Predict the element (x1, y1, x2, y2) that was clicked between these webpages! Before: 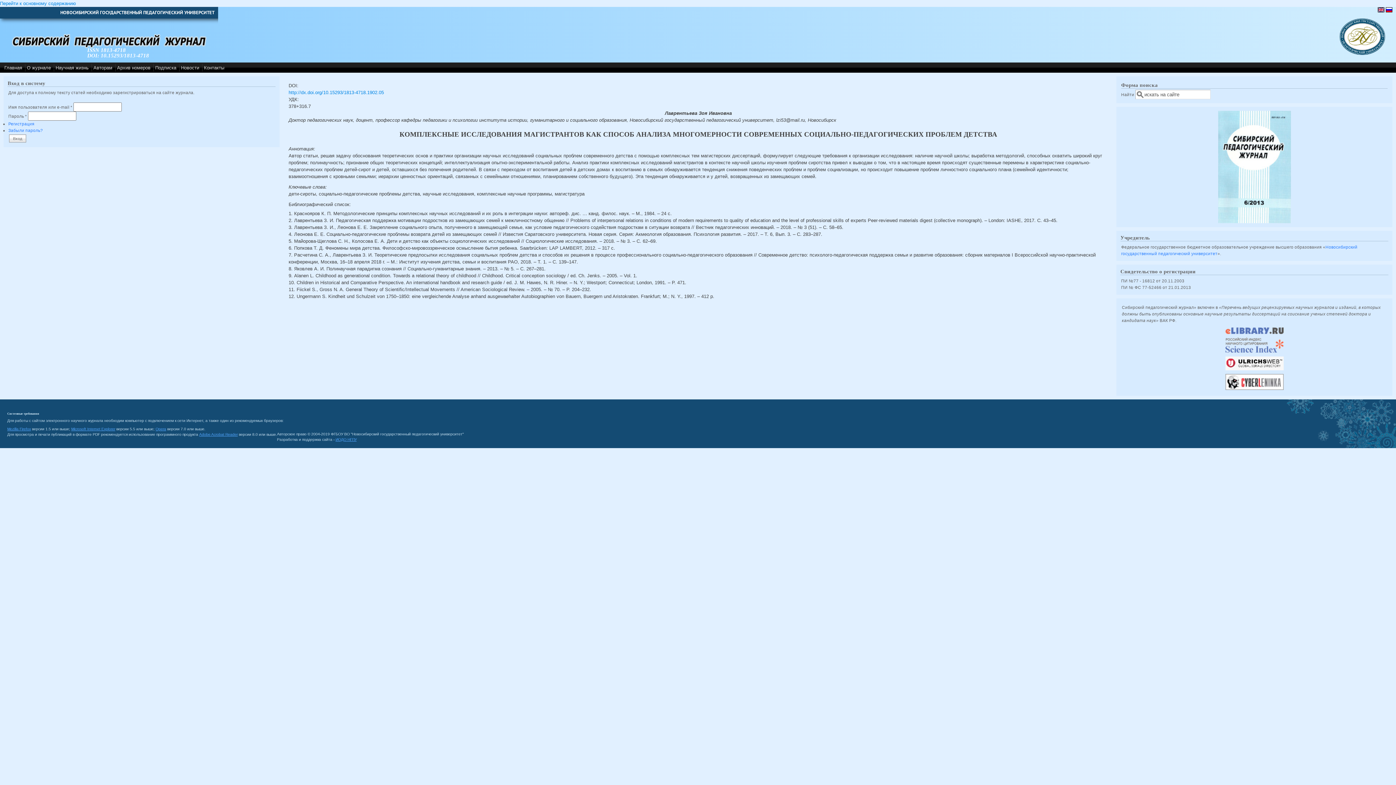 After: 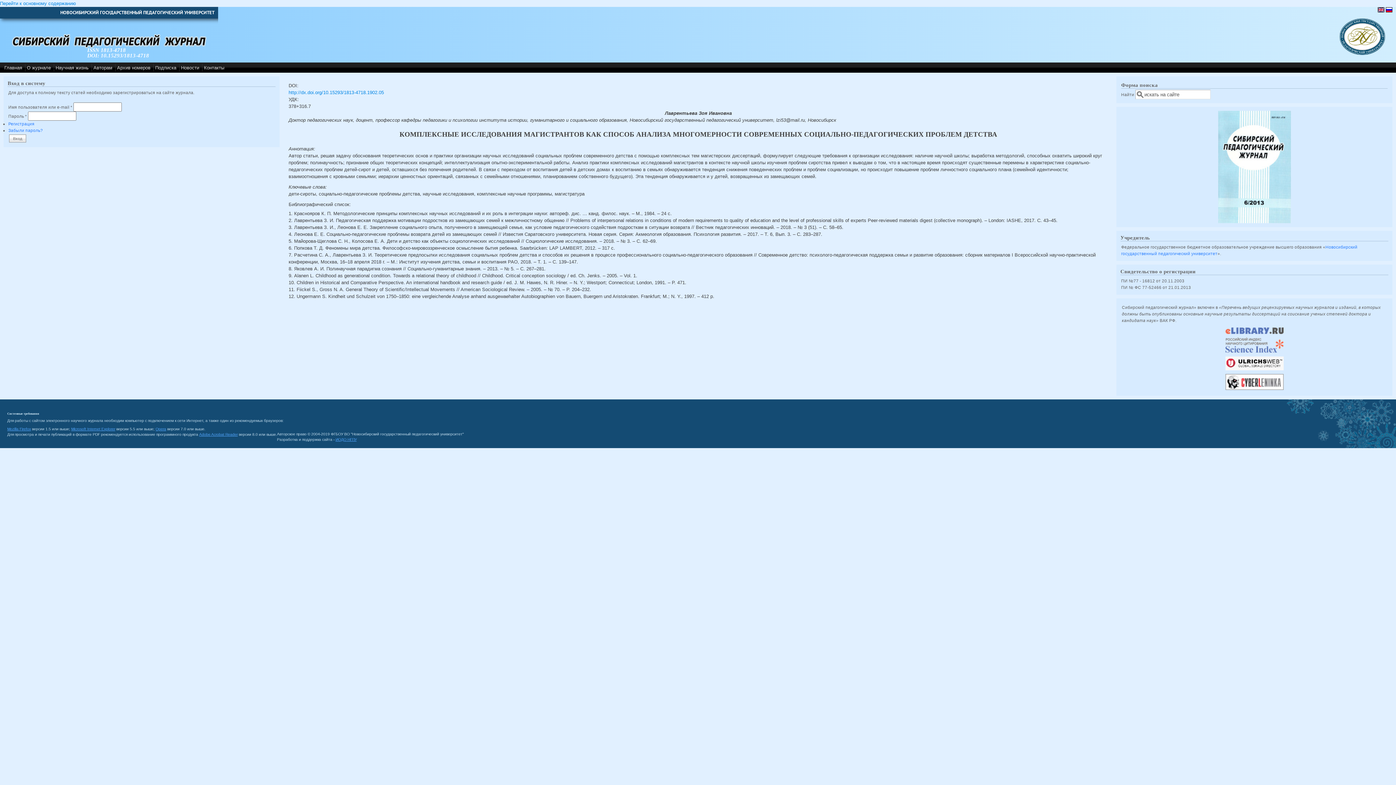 Action: bbox: (1122, 374, 1387, 390)